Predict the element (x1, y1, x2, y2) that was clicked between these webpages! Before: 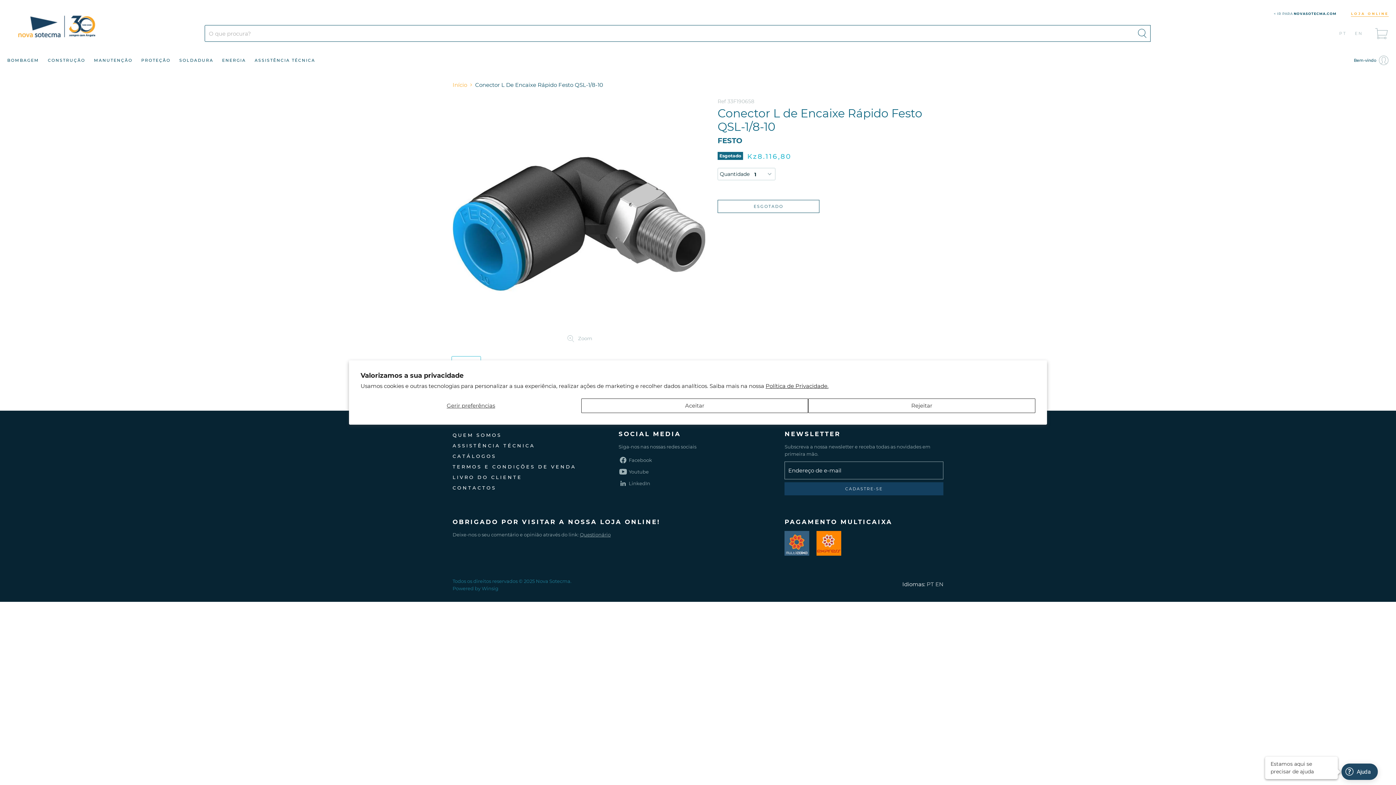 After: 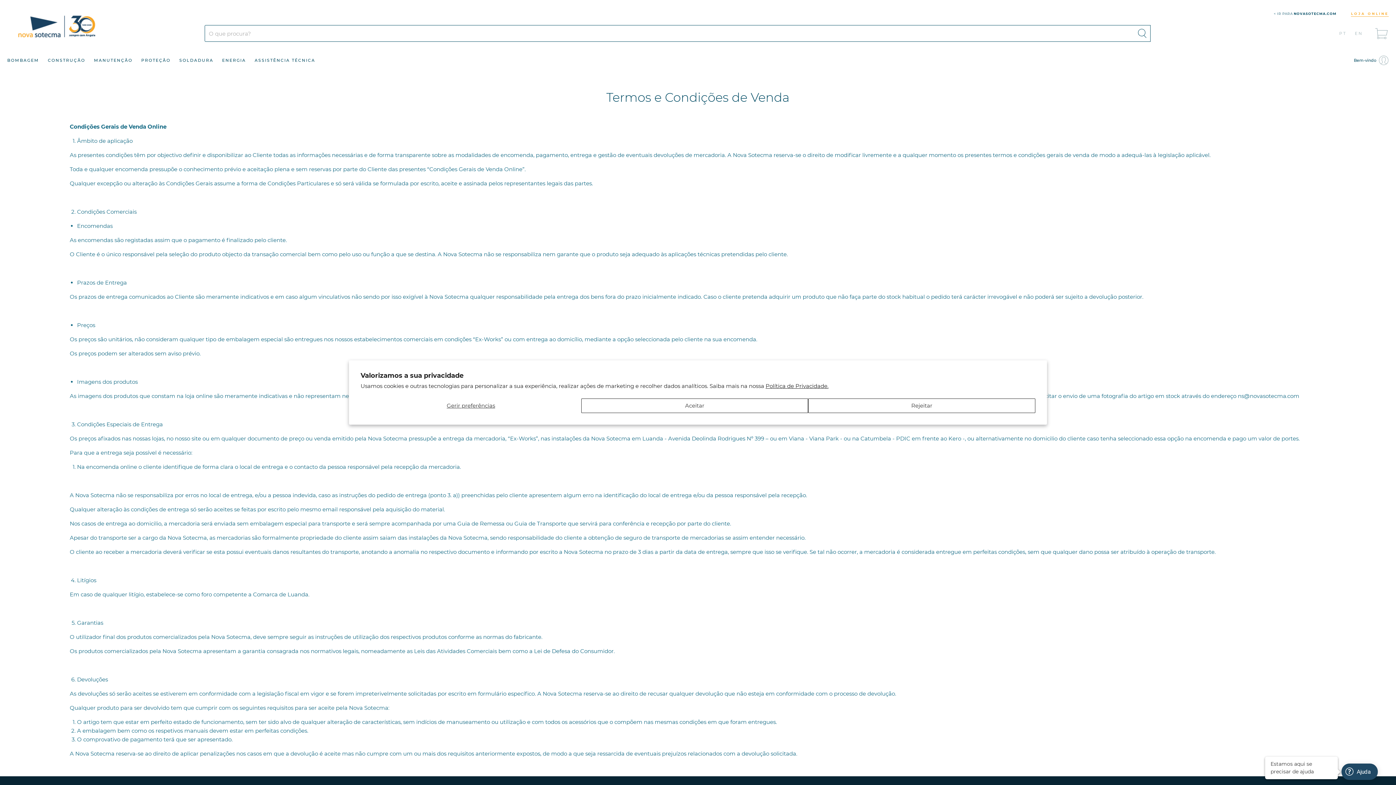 Action: bbox: (452, 463, 576, 469) label: TERMOS E CONDIÇÕES DE VENDA